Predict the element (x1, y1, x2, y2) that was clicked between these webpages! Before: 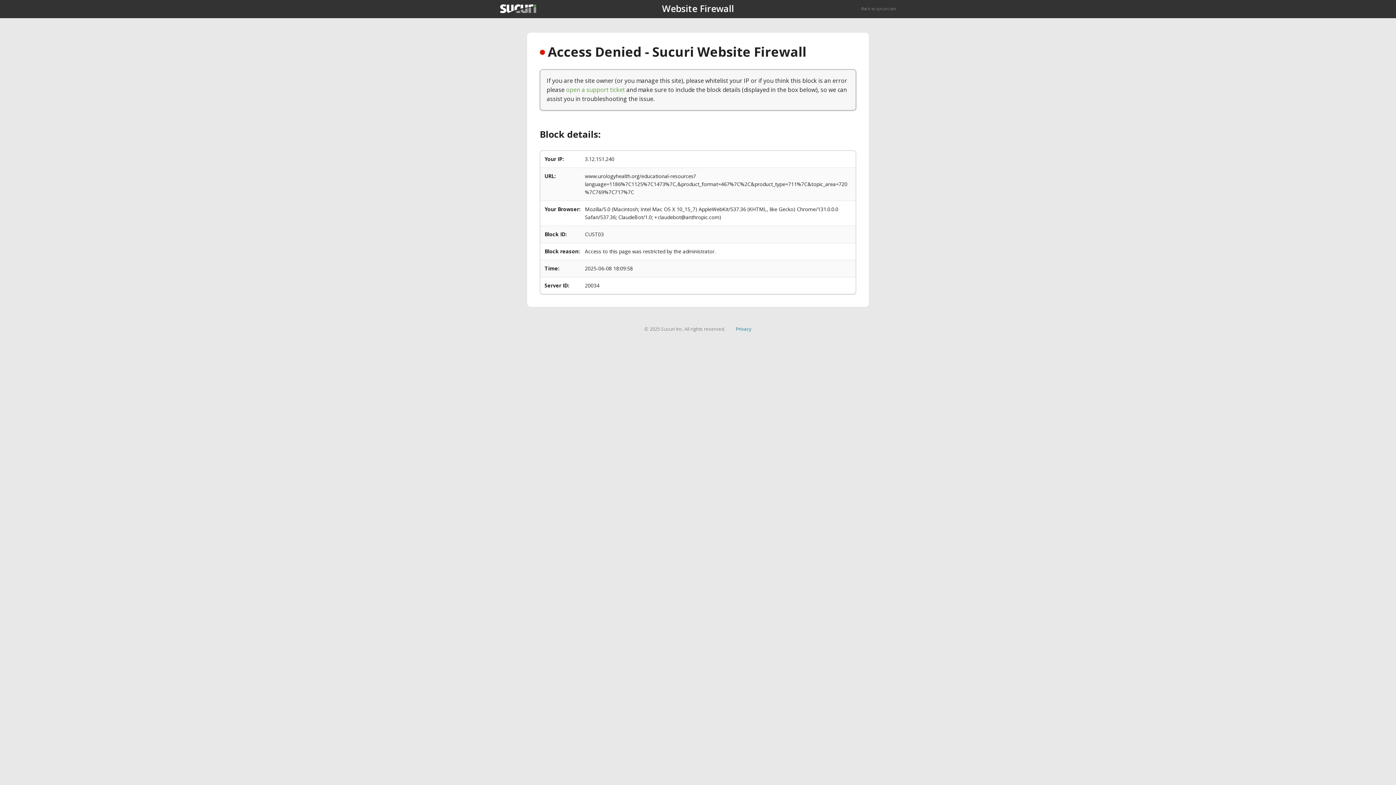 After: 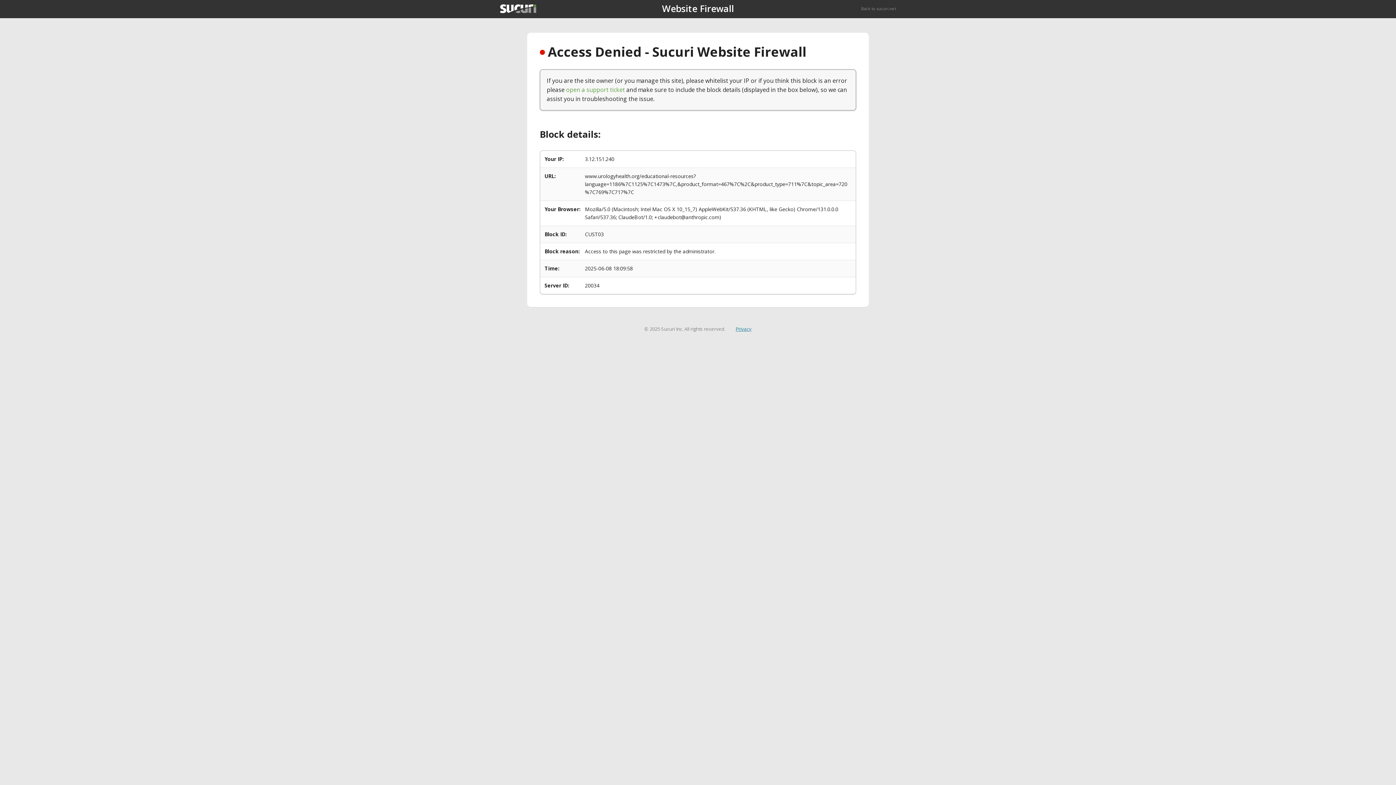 Action: label: Privacy bbox: (735, 325, 751, 332)